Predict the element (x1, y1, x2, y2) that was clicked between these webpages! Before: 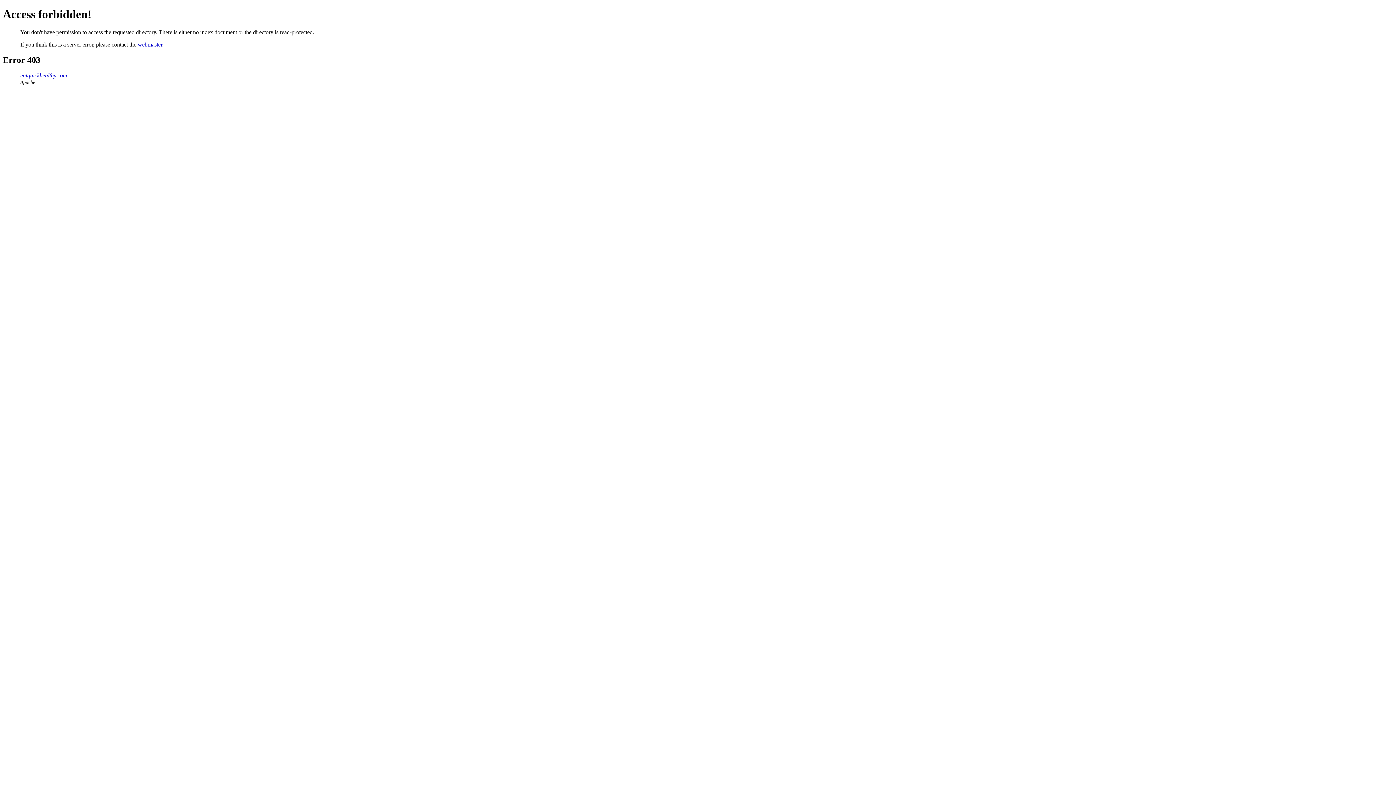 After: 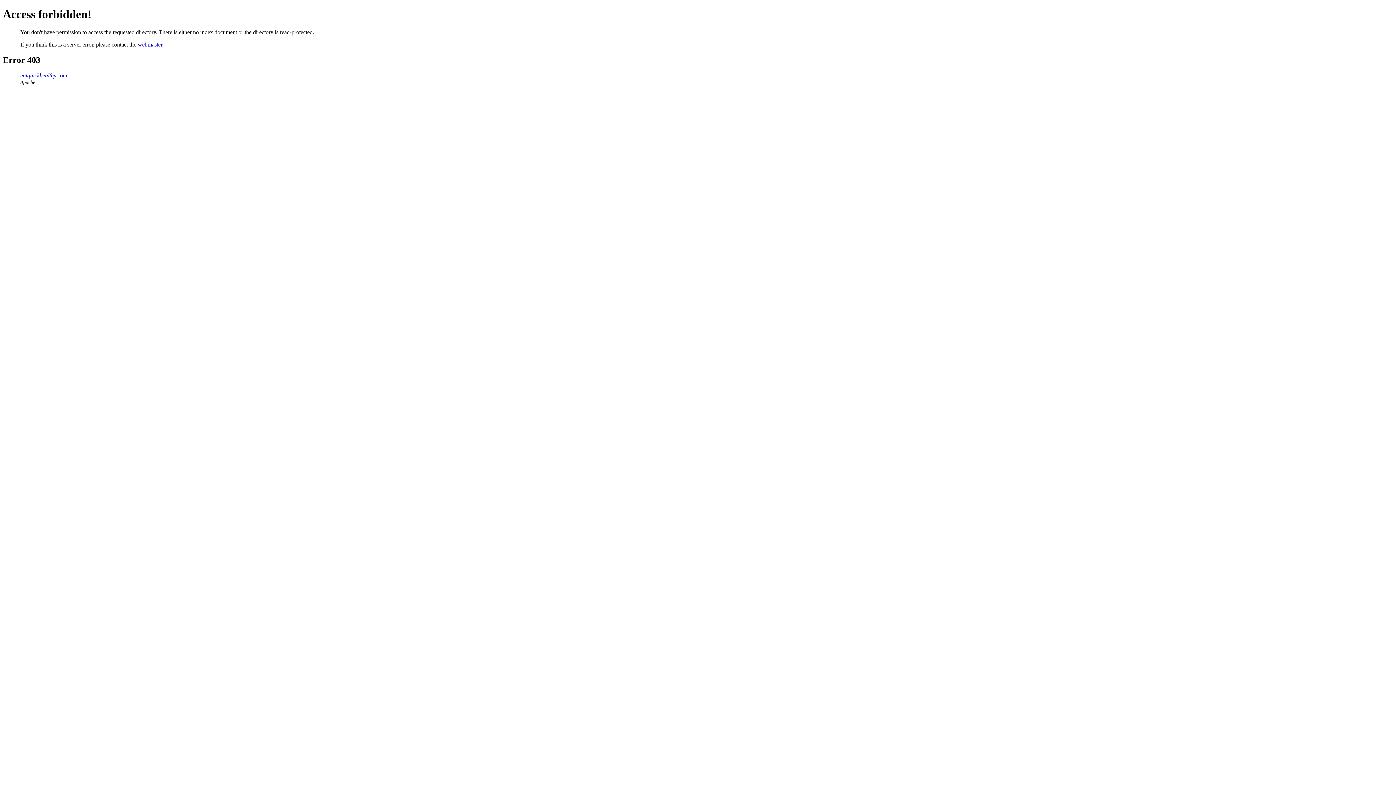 Action: bbox: (20, 72, 67, 78) label: eatquickhealthy.com